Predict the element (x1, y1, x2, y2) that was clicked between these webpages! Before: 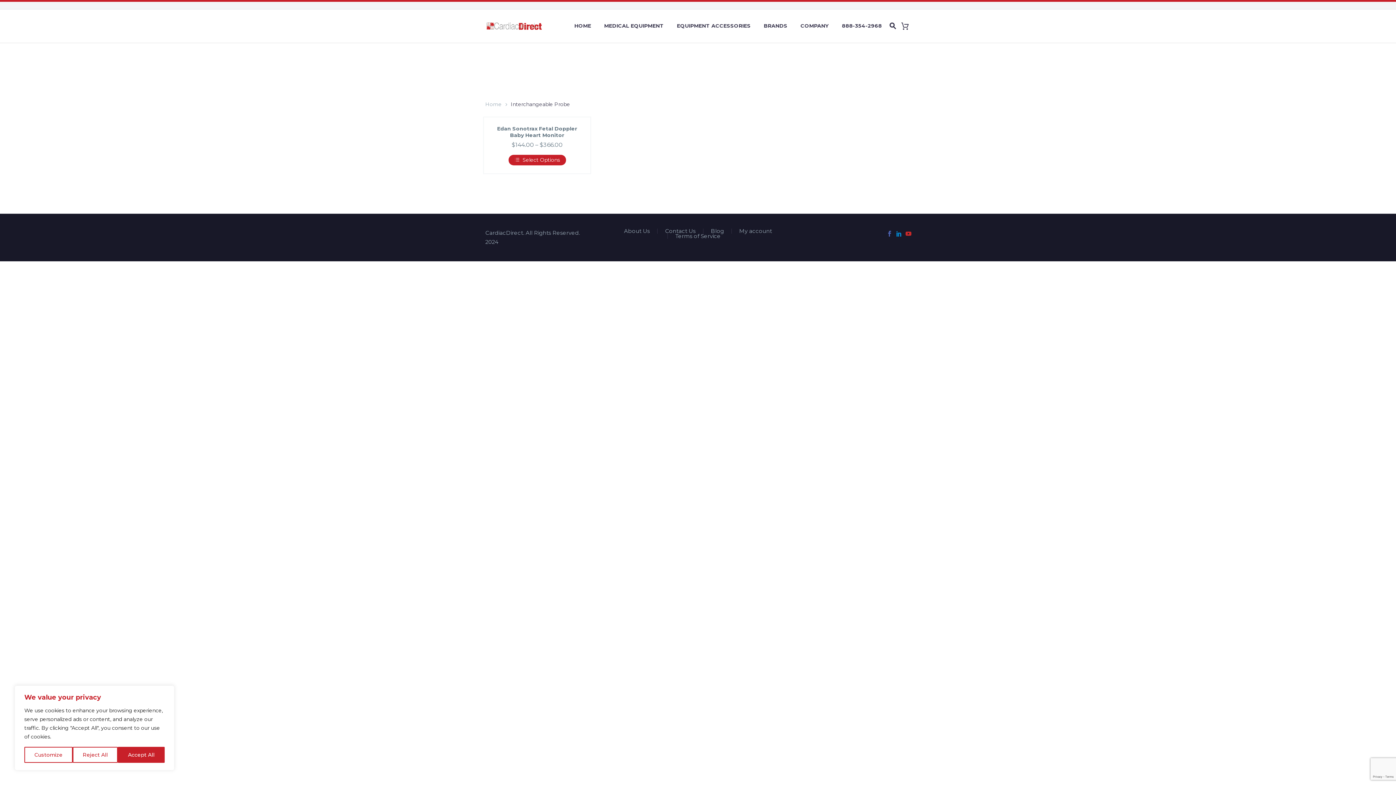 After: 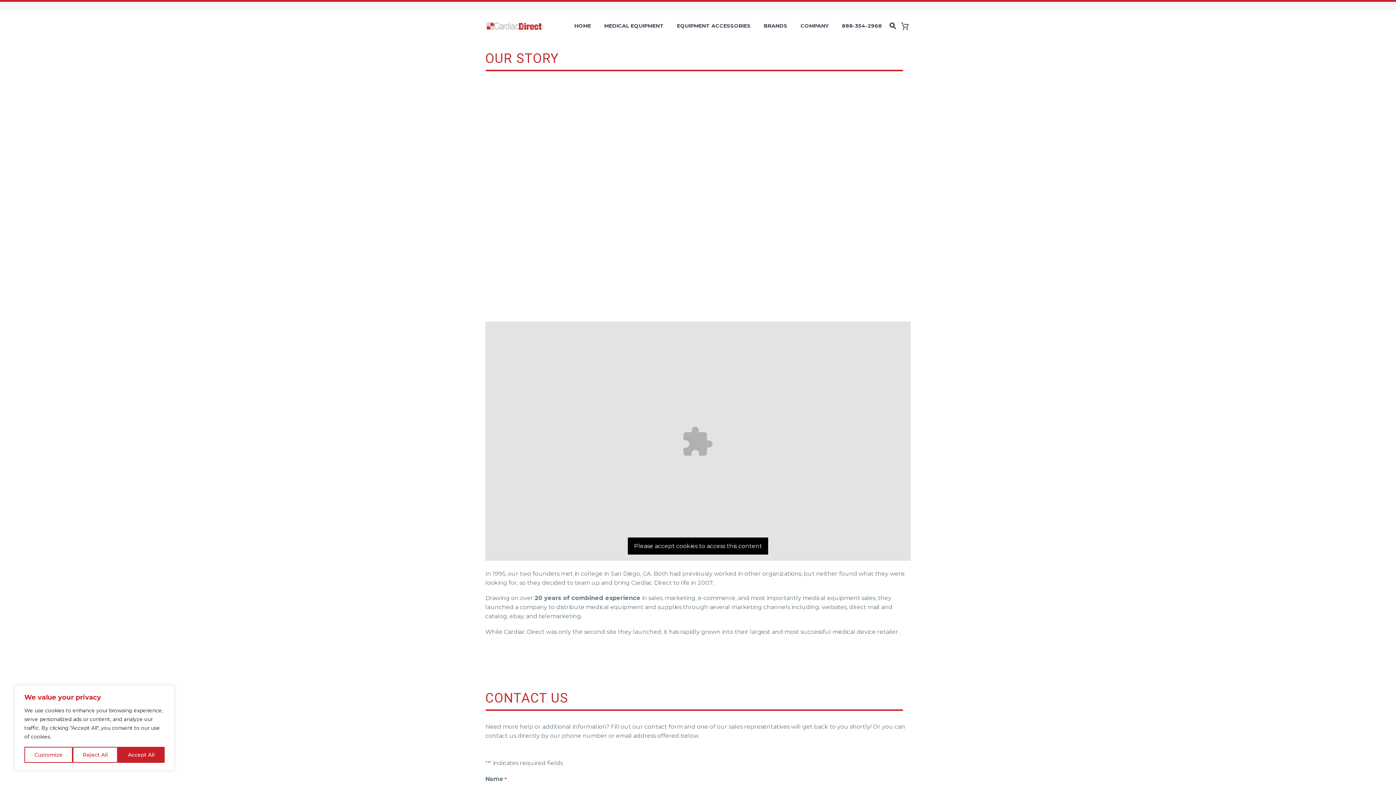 Action: label: About Us bbox: (624, 228, 650, 233)